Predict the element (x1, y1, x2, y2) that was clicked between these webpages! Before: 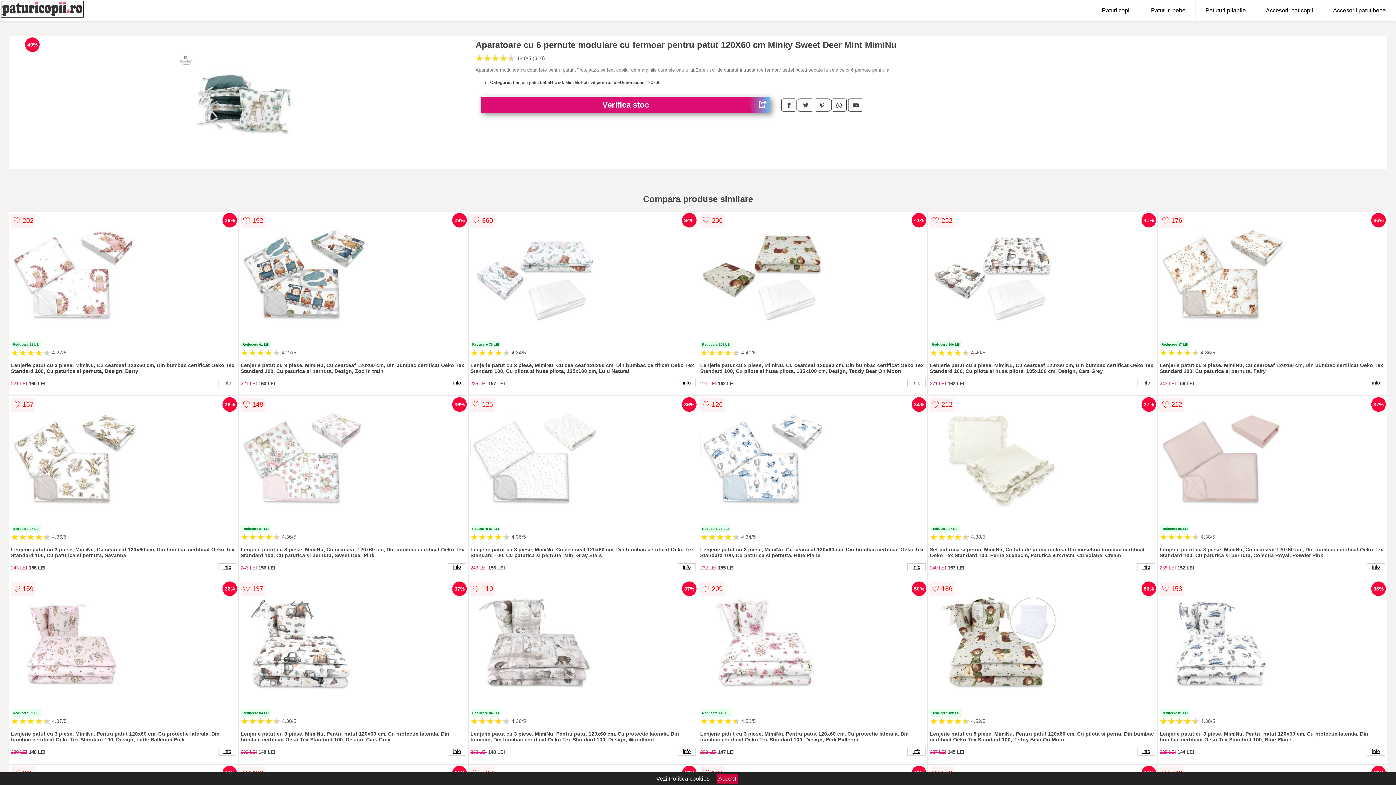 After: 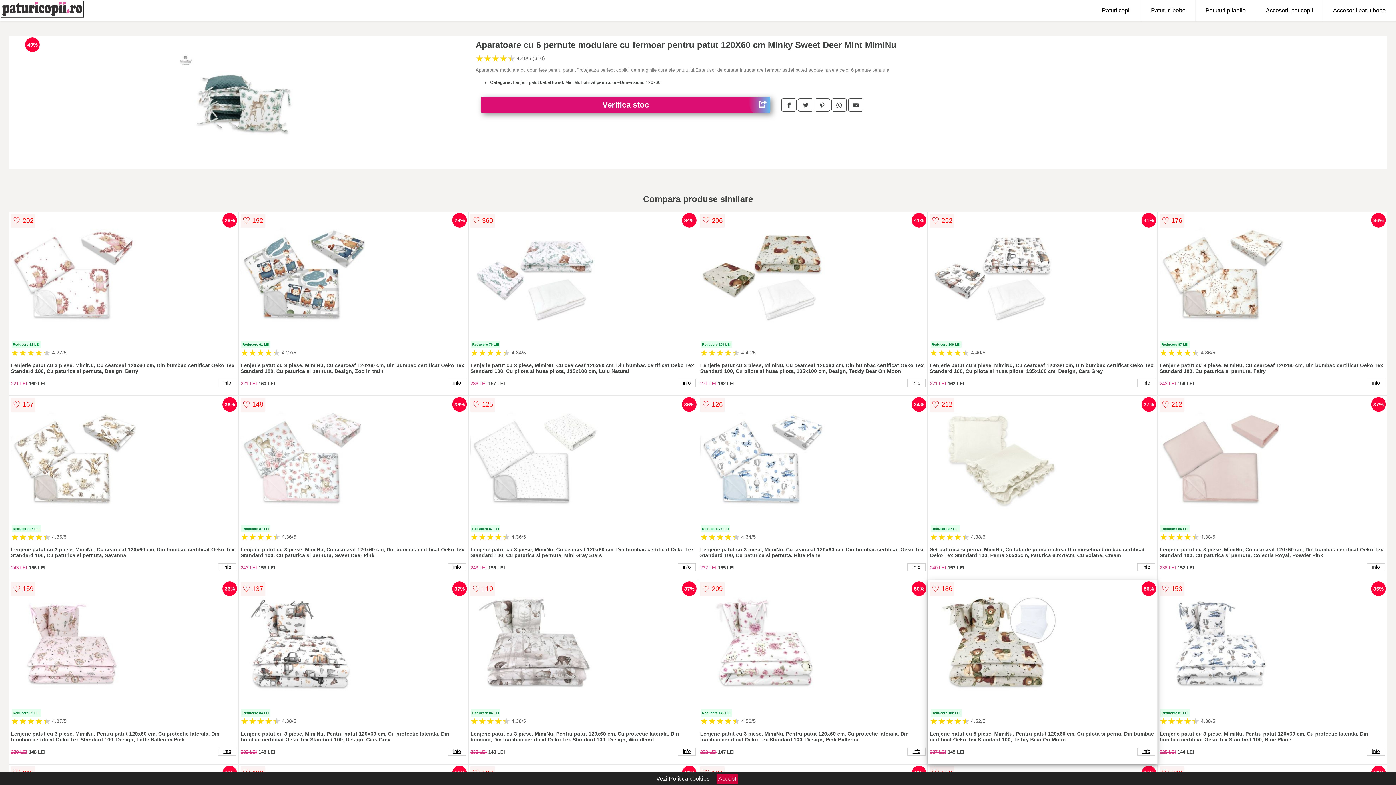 Action: bbox: (930, 580, 1155, 709)